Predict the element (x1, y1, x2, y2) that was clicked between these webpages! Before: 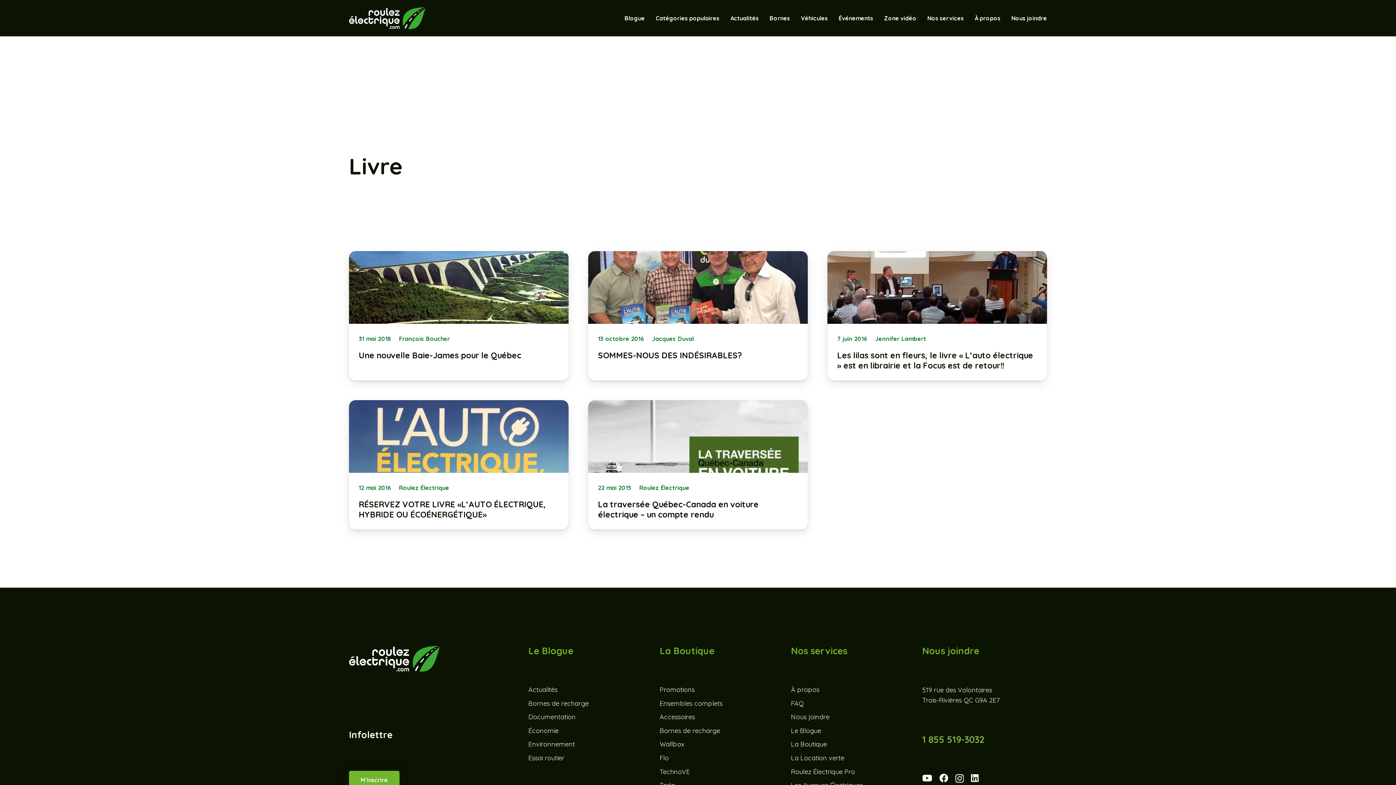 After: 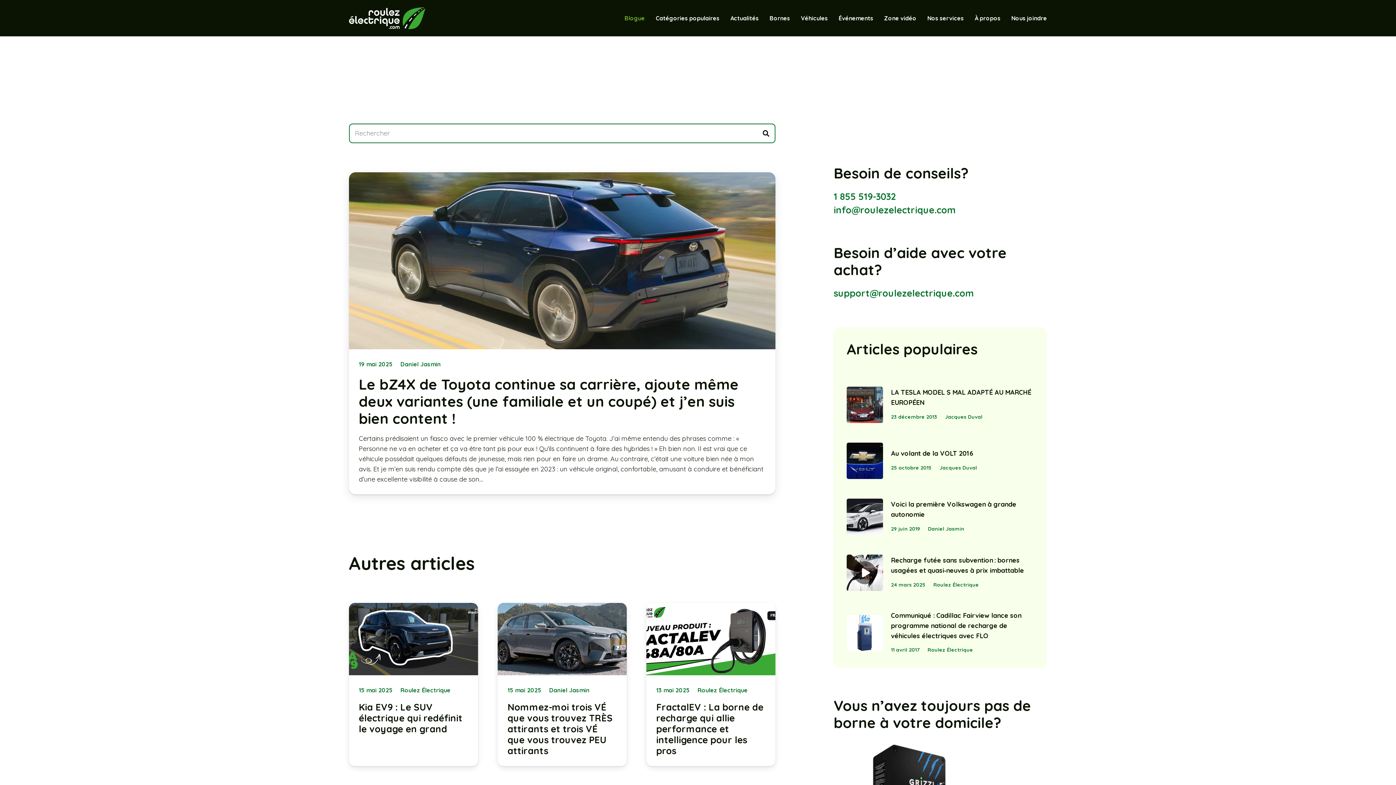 Action: label: Blogue bbox: (619, 9, 650, 27)